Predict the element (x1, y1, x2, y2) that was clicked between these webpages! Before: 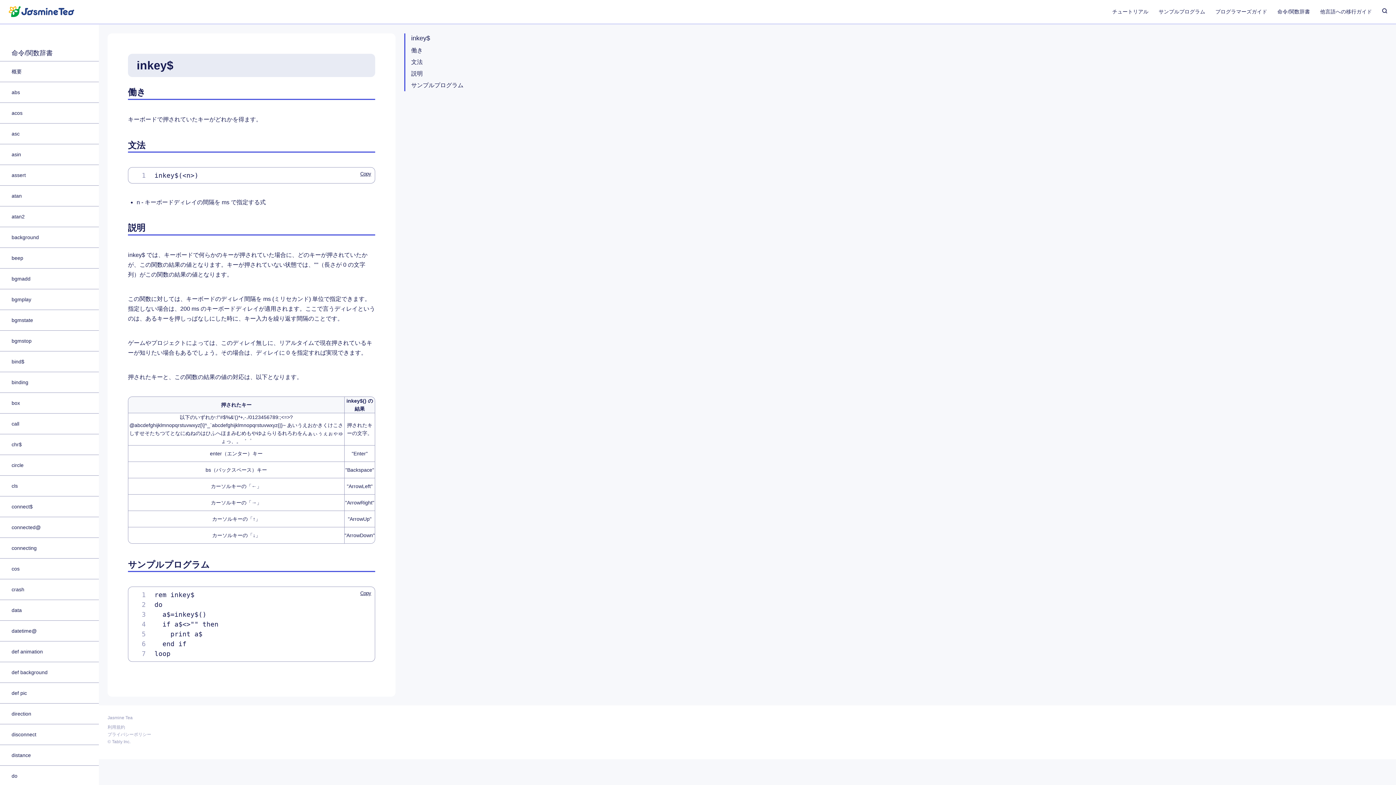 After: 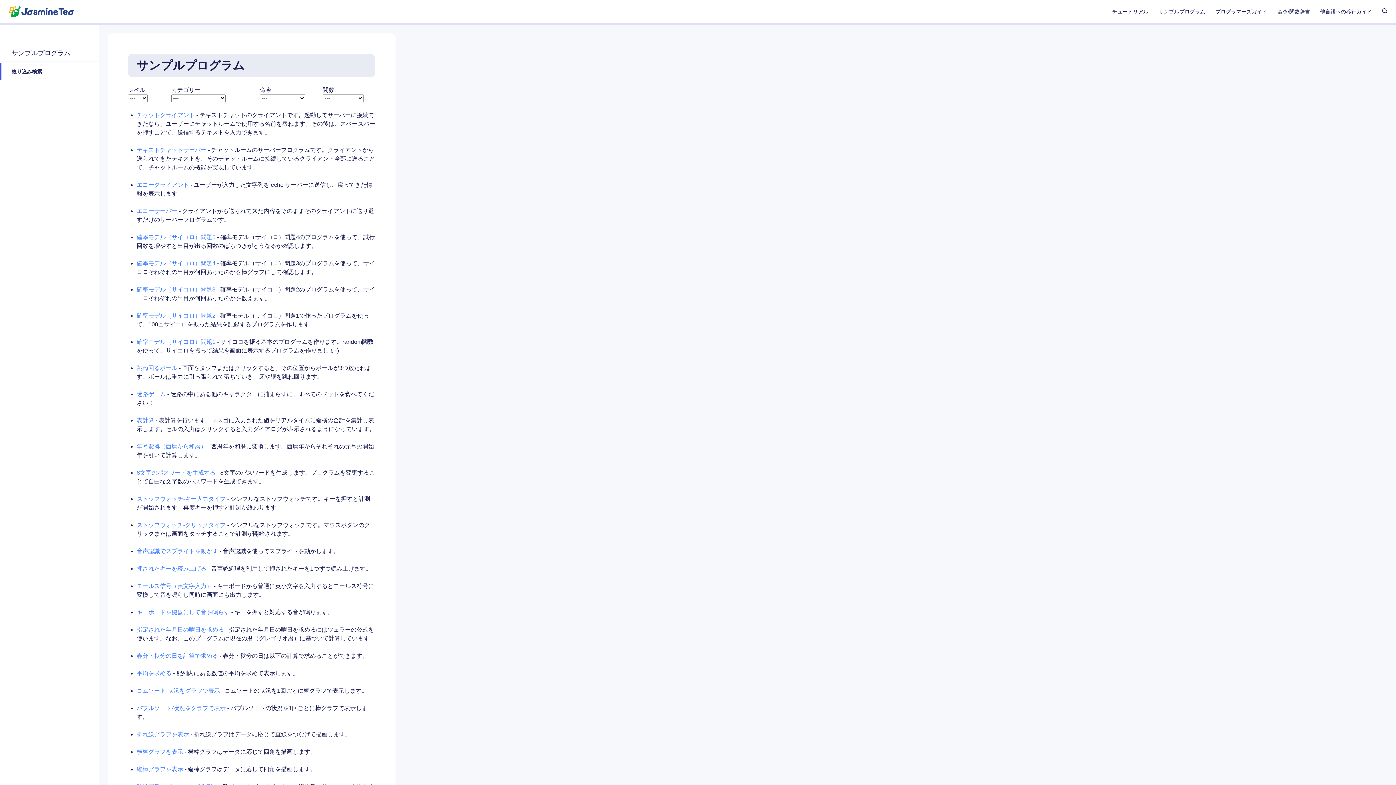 Action: label: サンプルプログラム bbox: (1158, 8, 1205, 14)